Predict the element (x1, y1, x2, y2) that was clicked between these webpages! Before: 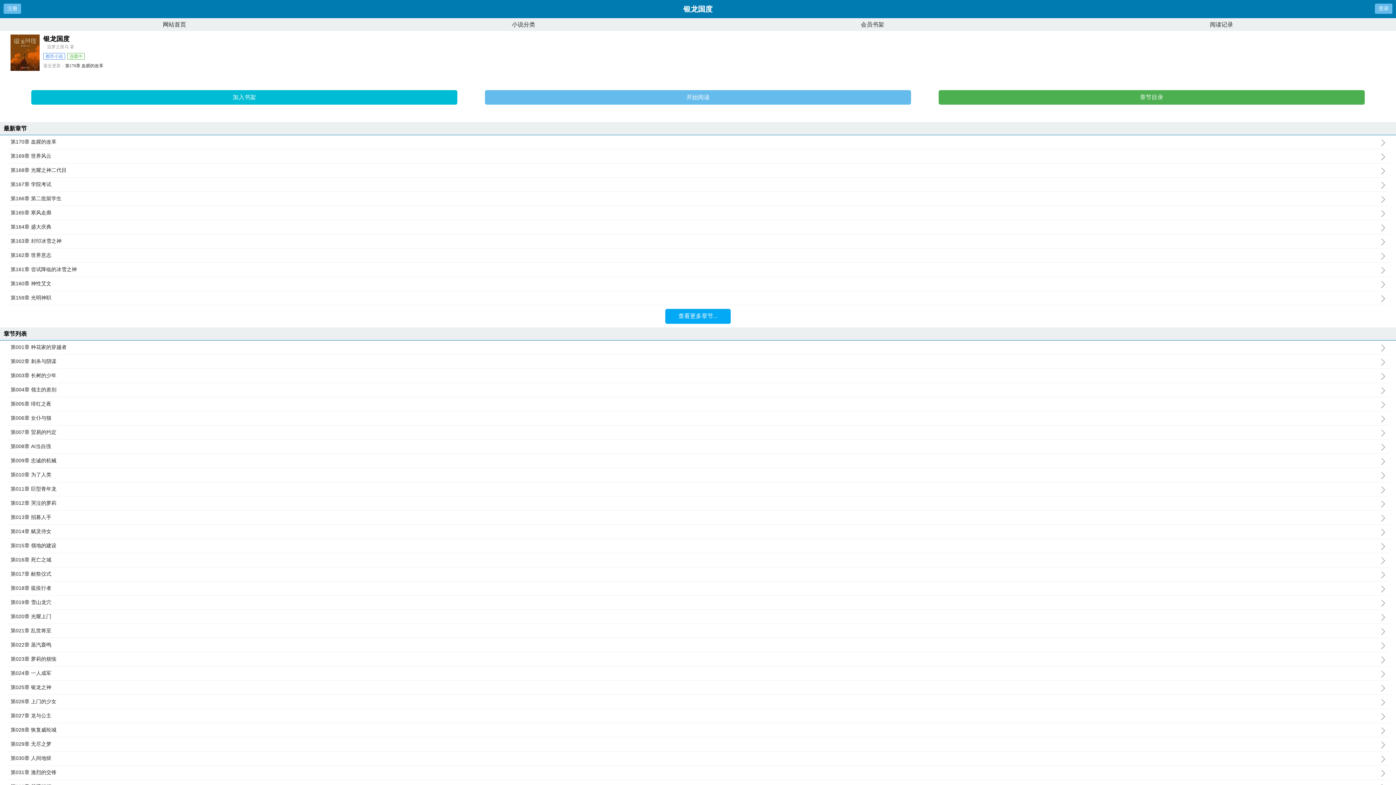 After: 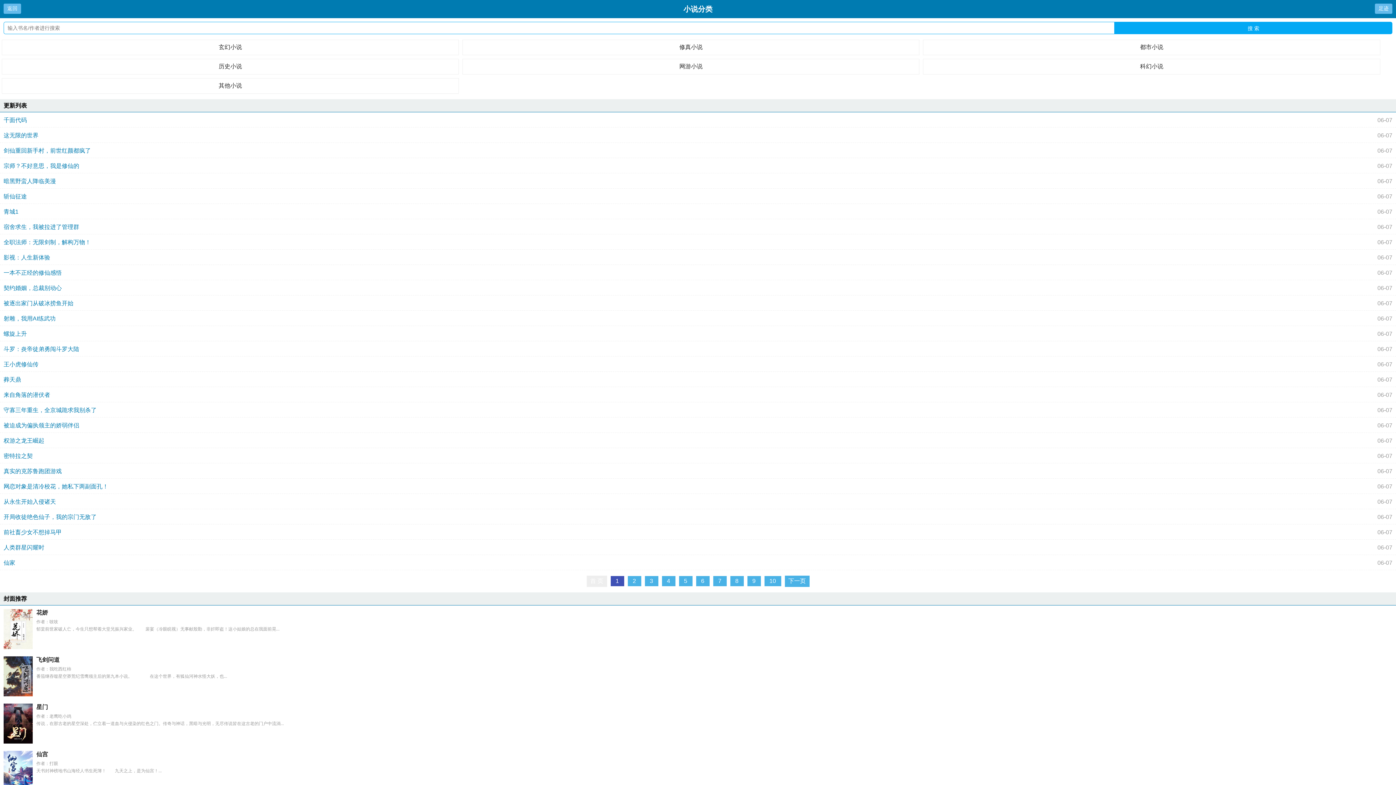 Action: bbox: (512, 21, 535, 27) label: 小说分类